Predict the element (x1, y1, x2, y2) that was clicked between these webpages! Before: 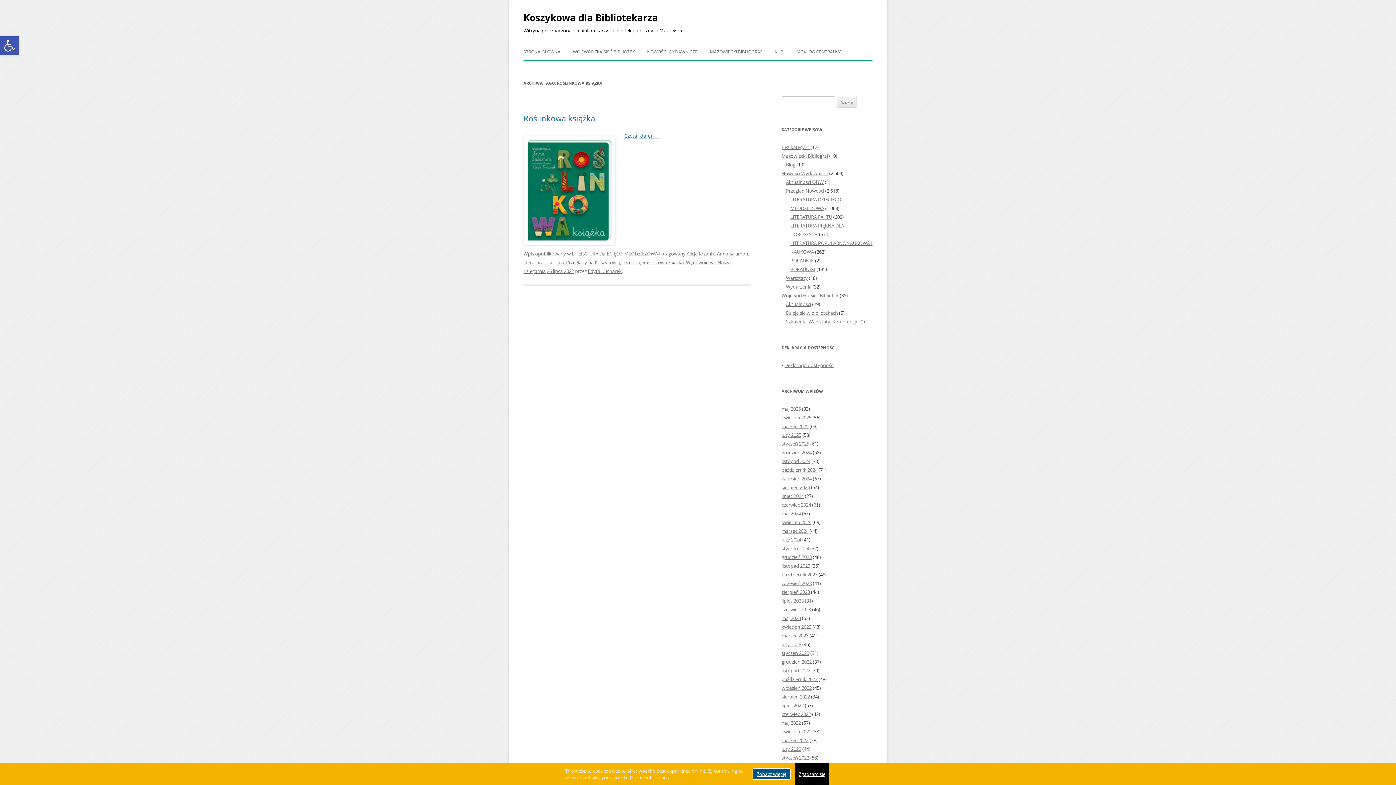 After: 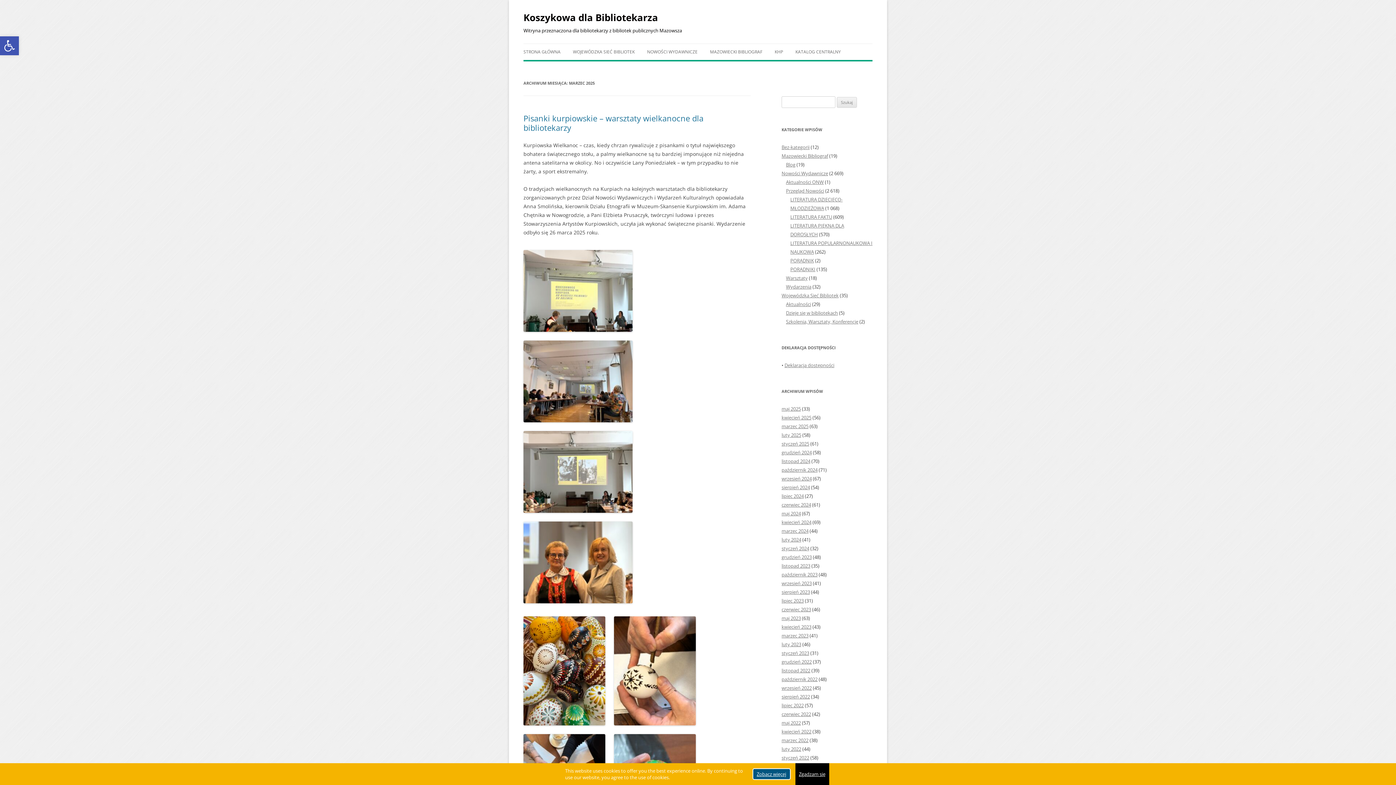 Action: bbox: (781, 423, 808, 429) label: marzec 2025